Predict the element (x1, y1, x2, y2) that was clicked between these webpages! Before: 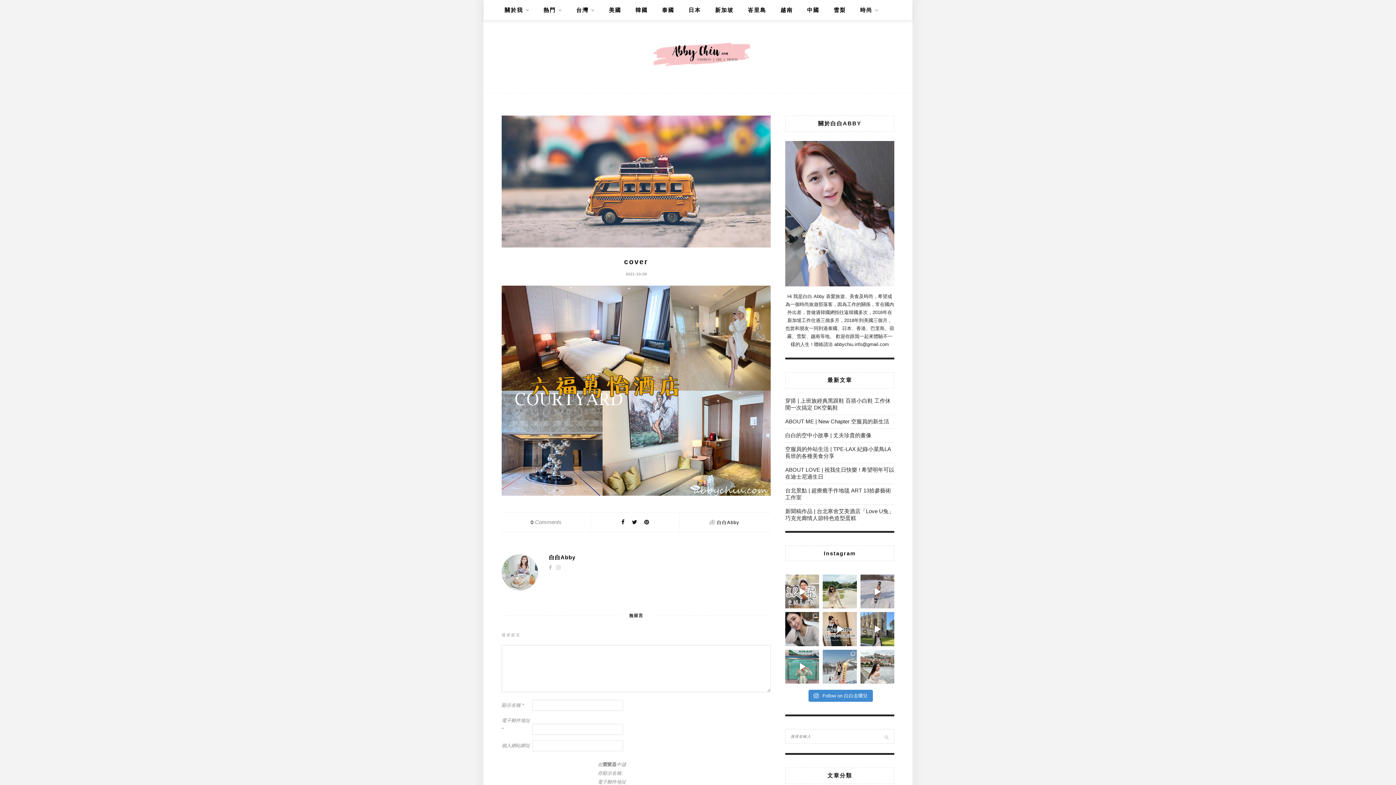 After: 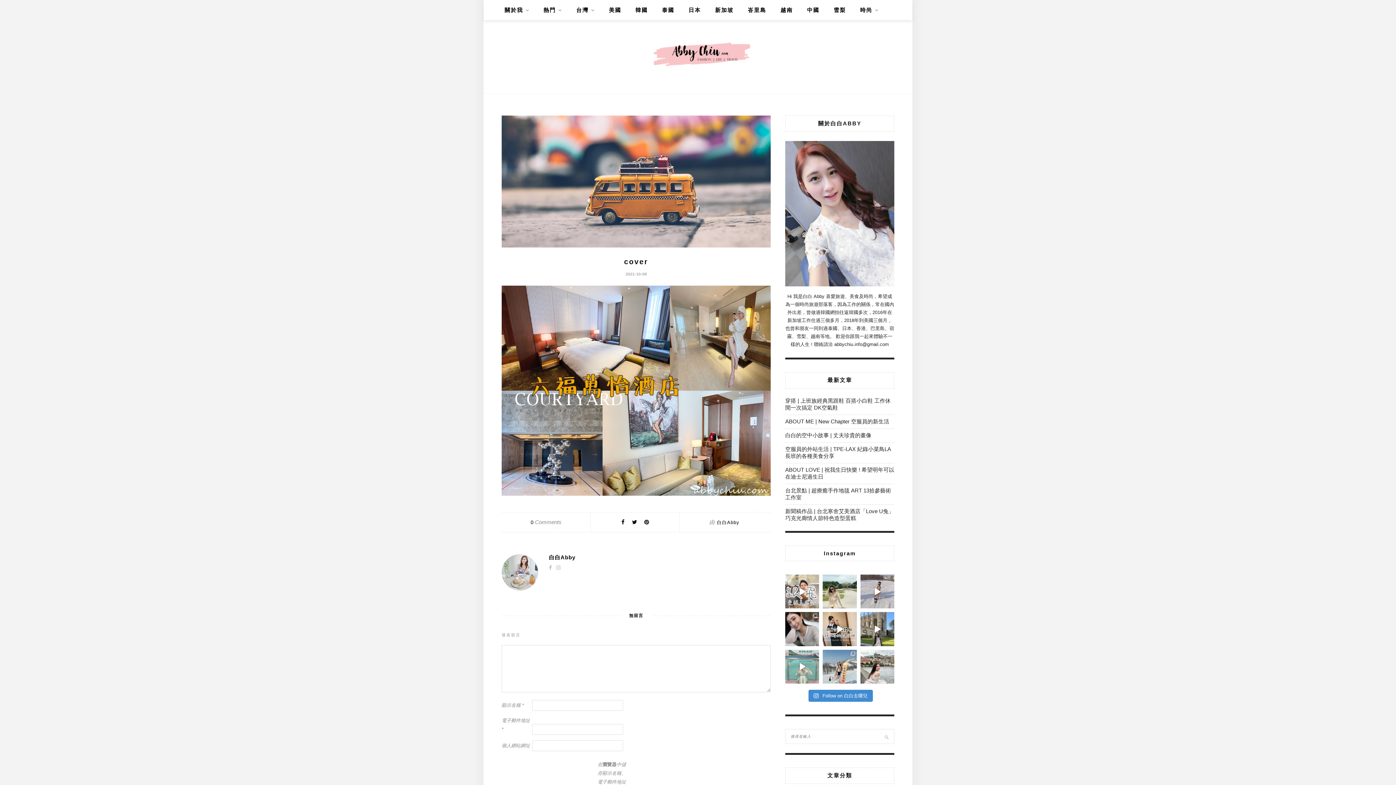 Action: bbox: (785, 650, 819, 683)